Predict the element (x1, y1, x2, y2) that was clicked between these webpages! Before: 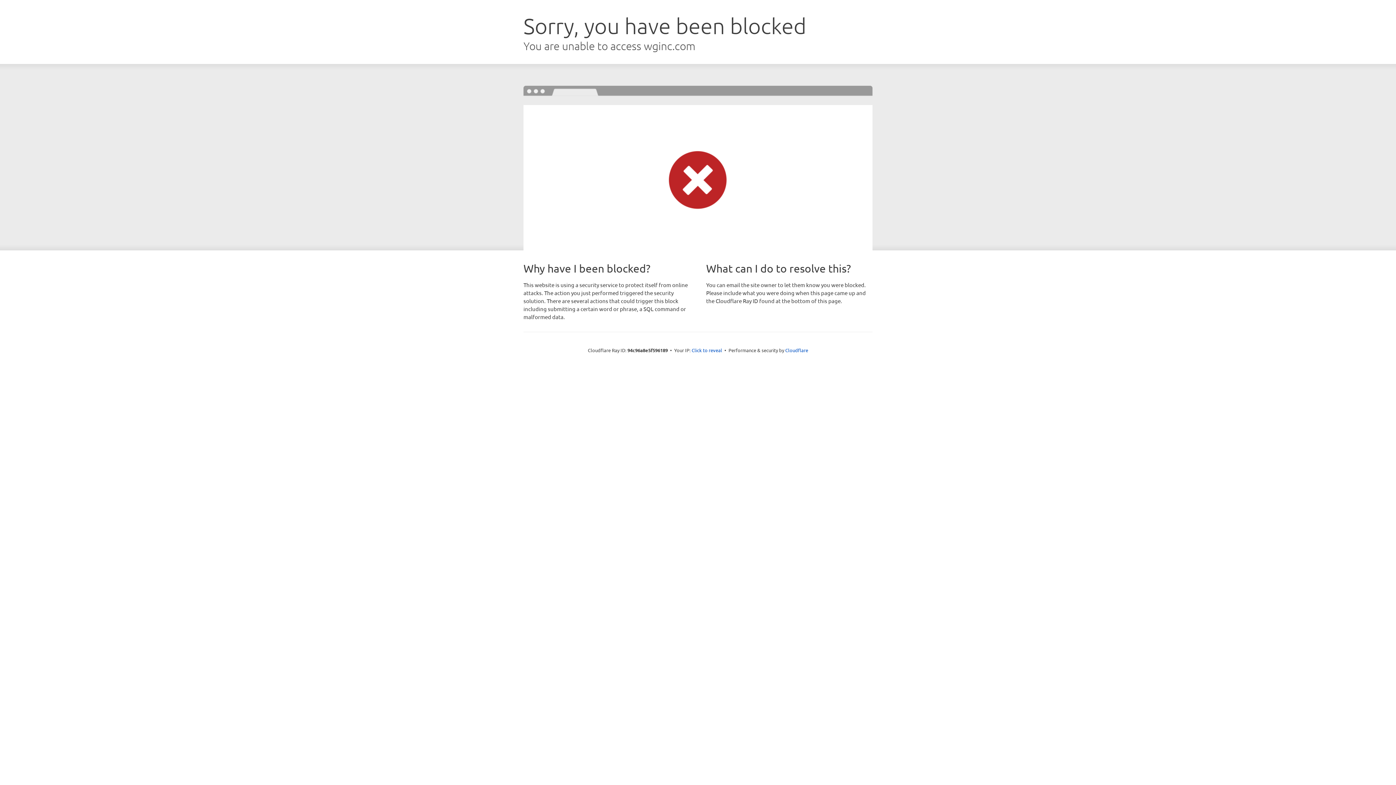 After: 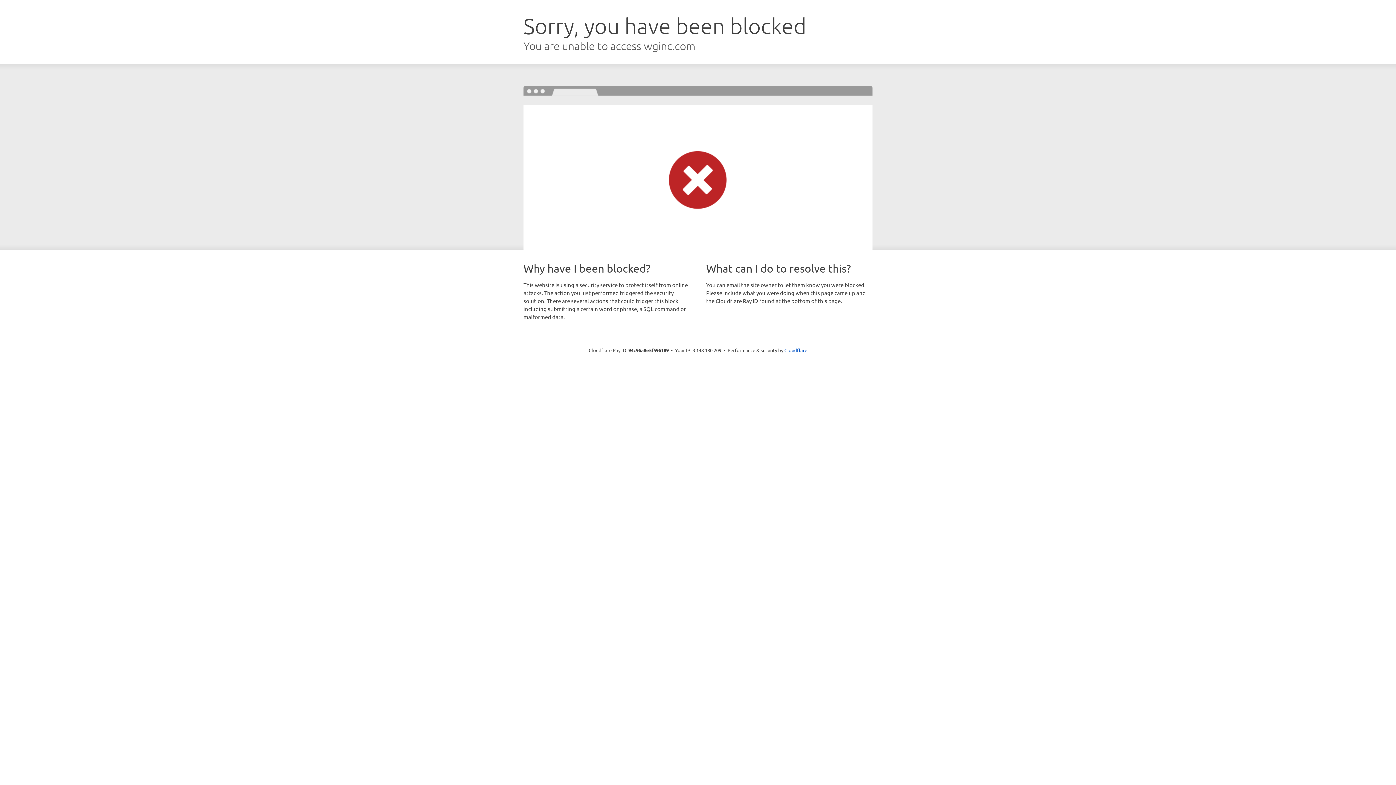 Action: bbox: (691, 346, 722, 353) label: Click to reveal